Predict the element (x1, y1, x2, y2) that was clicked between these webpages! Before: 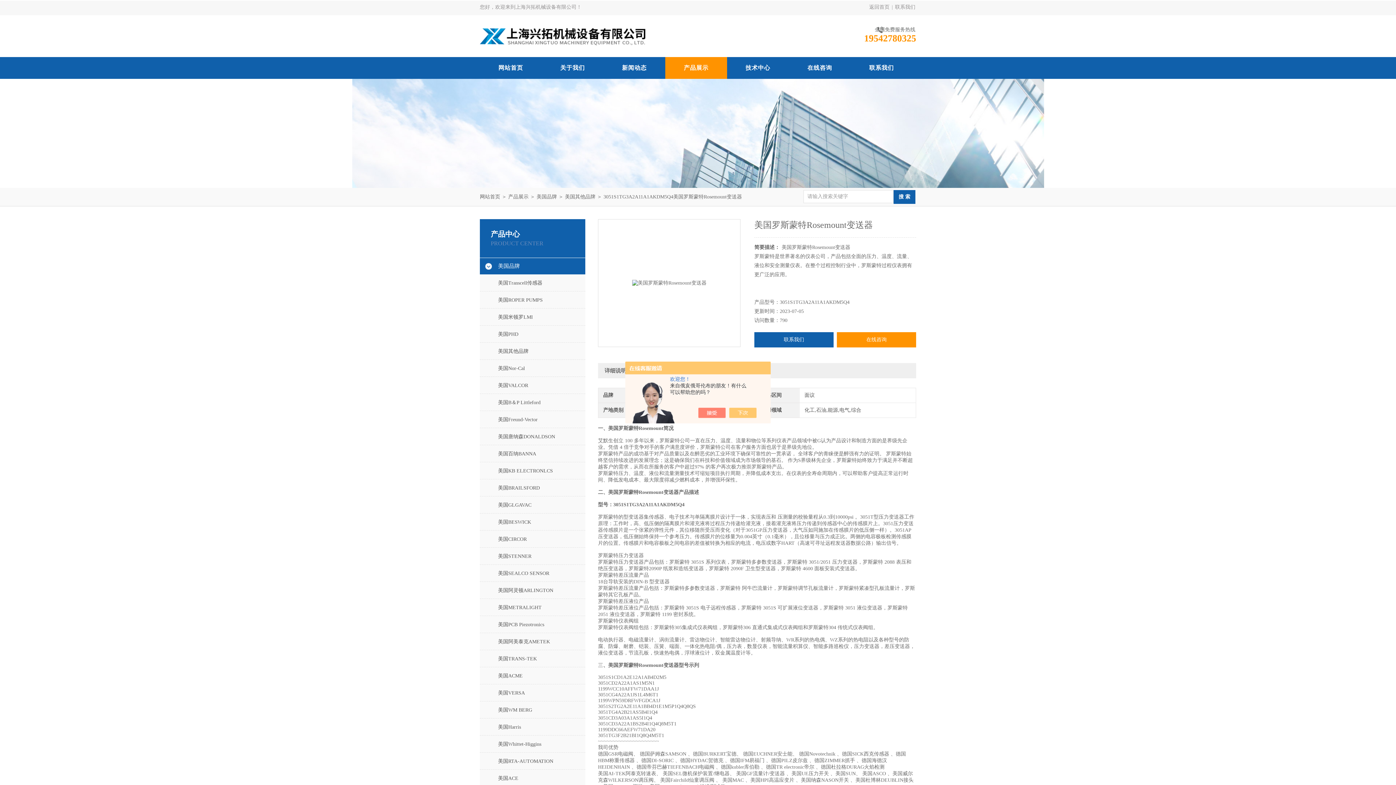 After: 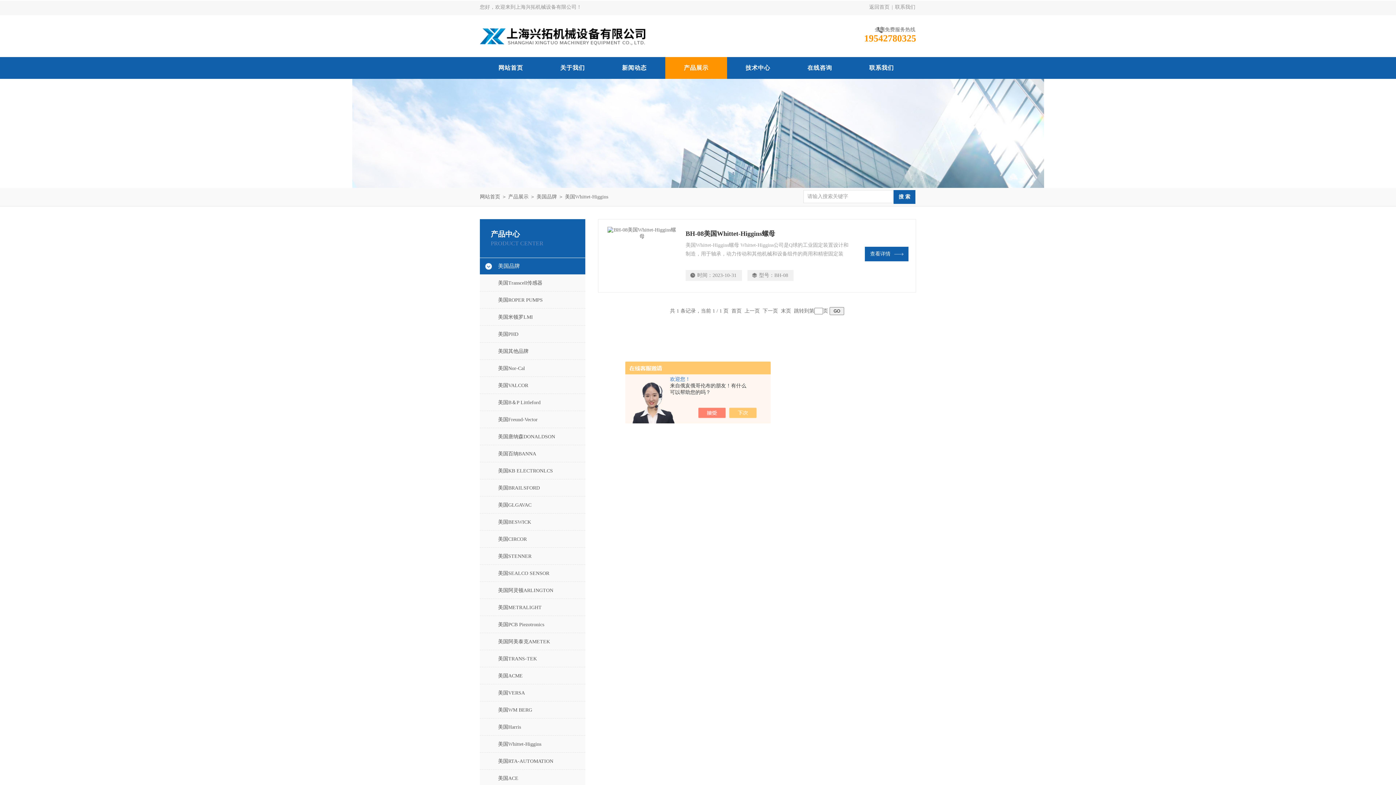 Action: label: 美国Whittet-Higgins bbox: (480, 736, 585, 753)